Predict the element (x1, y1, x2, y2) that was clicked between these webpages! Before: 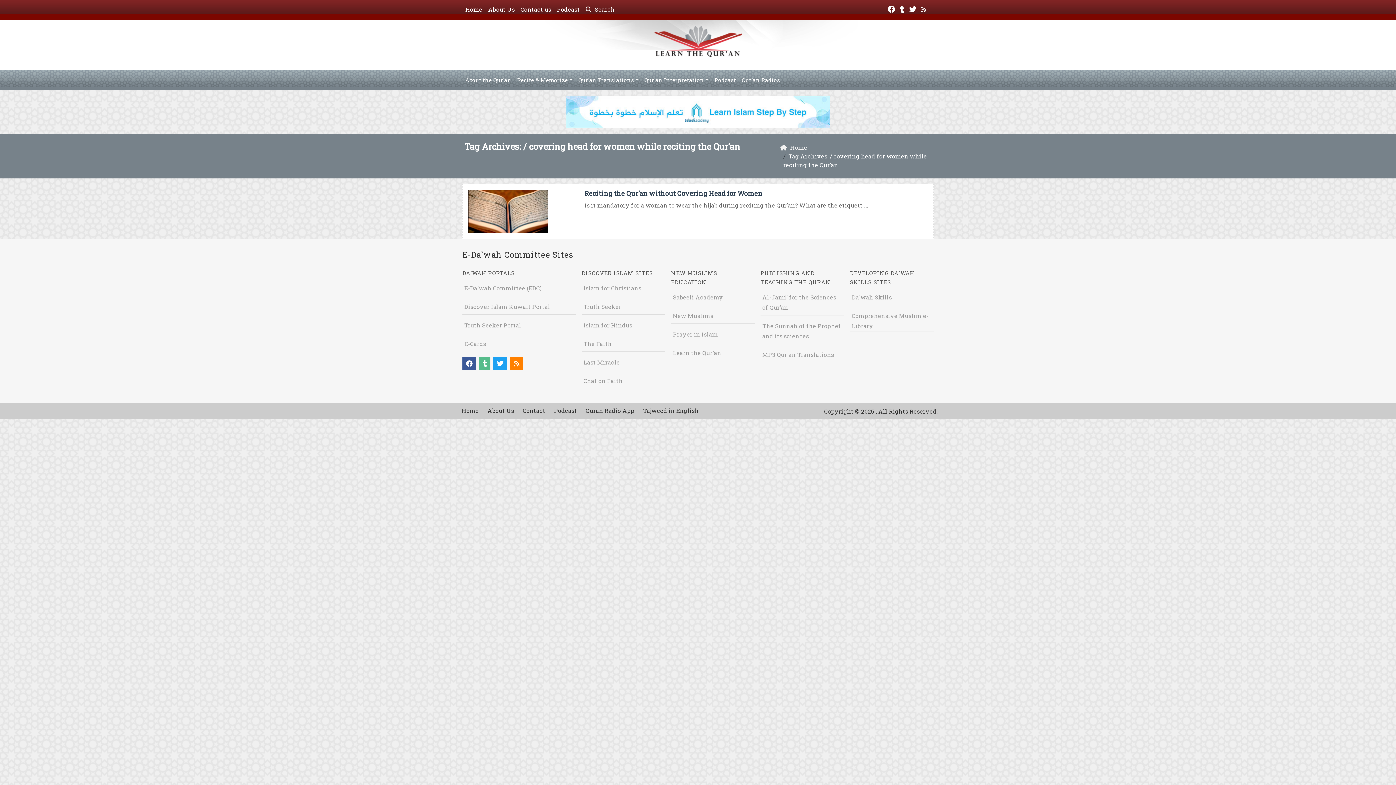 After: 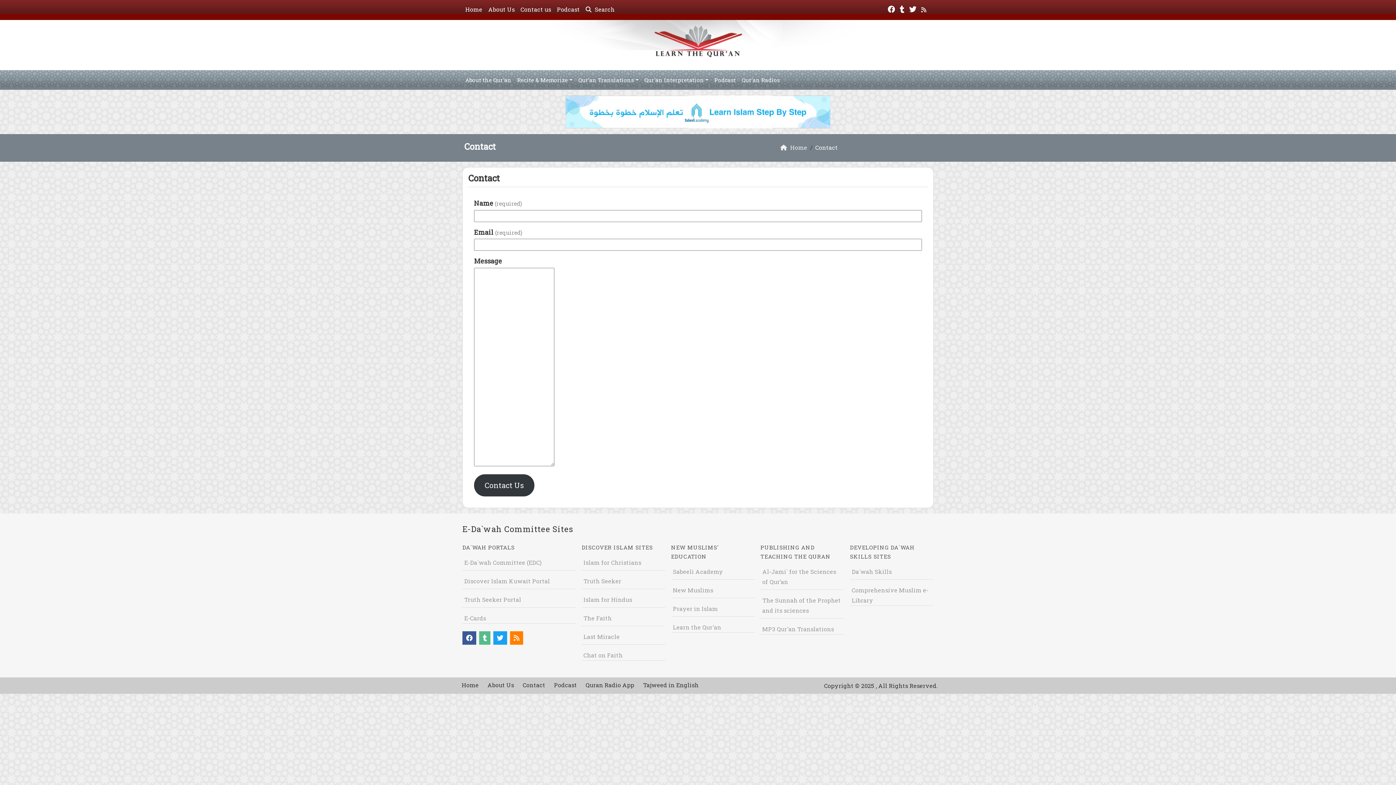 Action: label: Contact us bbox: (517, 2, 554, 17)